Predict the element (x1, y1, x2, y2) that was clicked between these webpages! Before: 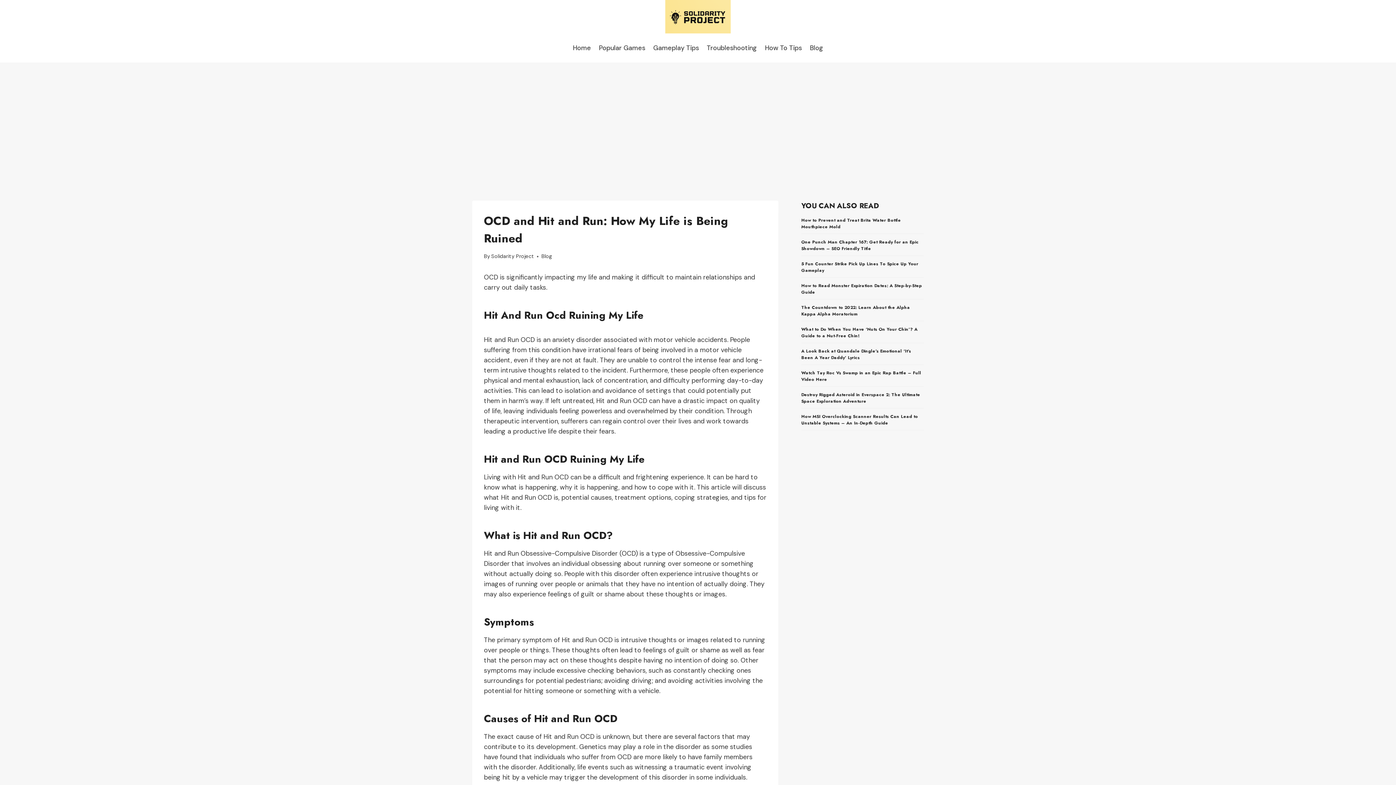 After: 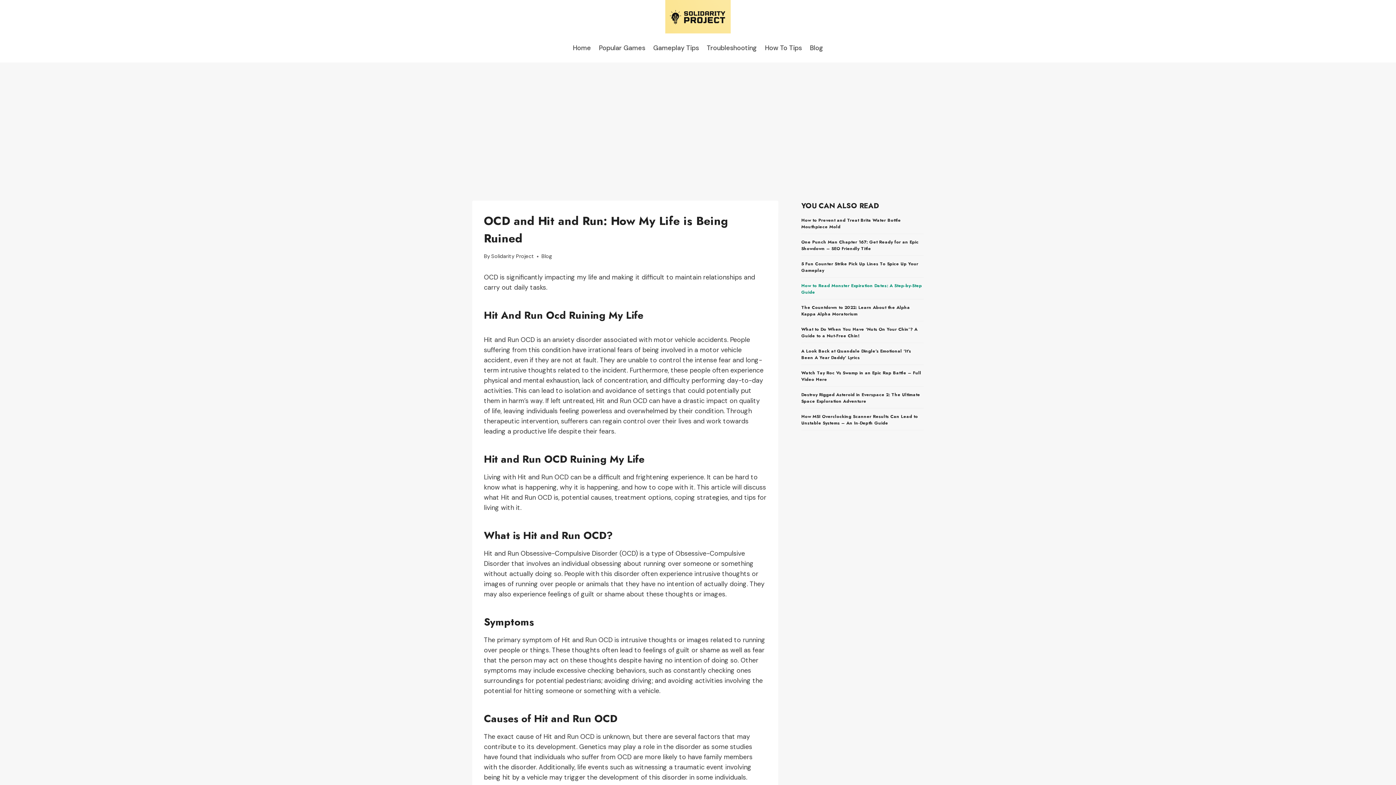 Action: bbox: (801, 282, 922, 295) label: How to Read Monster Expiration Dates: A Step-by-Step Guide